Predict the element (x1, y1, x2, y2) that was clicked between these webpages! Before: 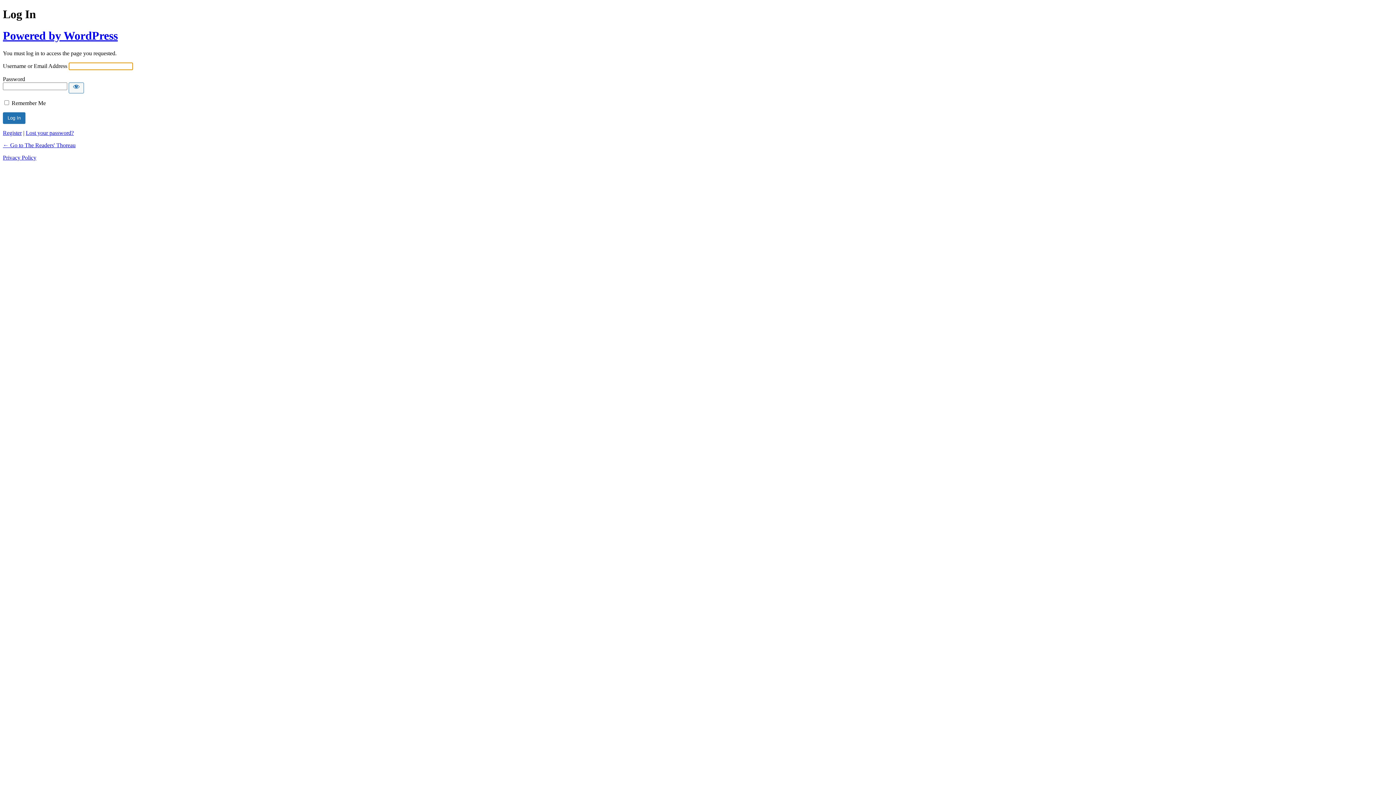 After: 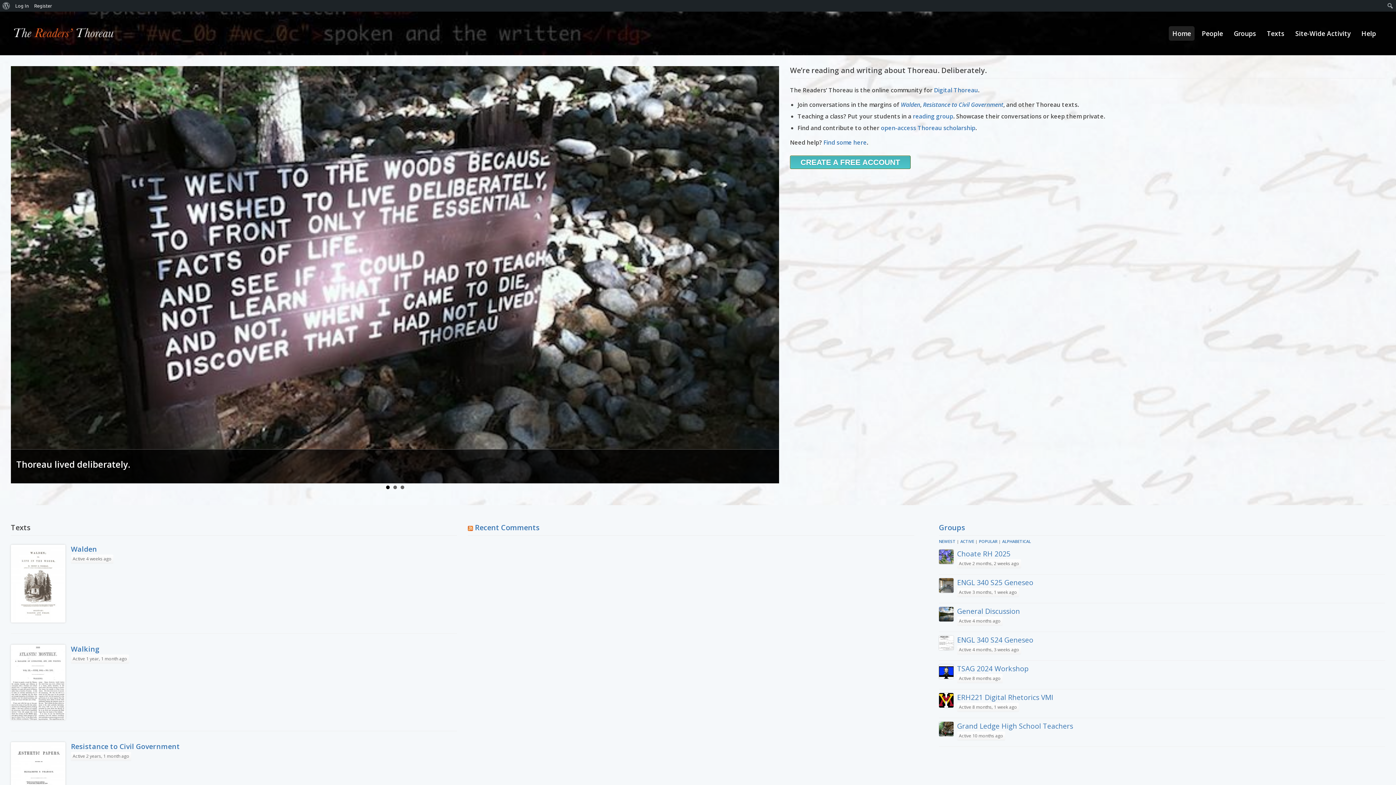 Action: label: ← Go to The Readers' Thoreau bbox: (2, 142, 75, 148)